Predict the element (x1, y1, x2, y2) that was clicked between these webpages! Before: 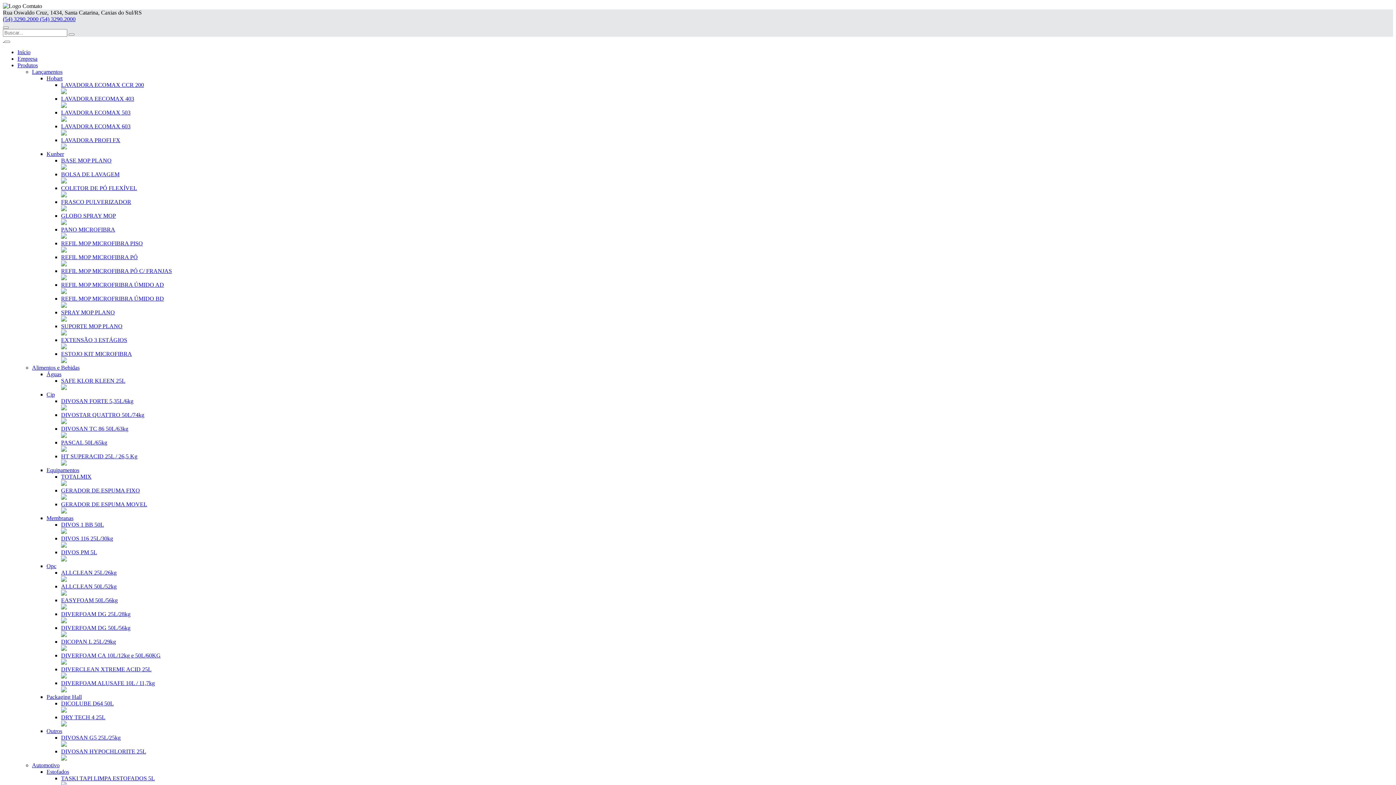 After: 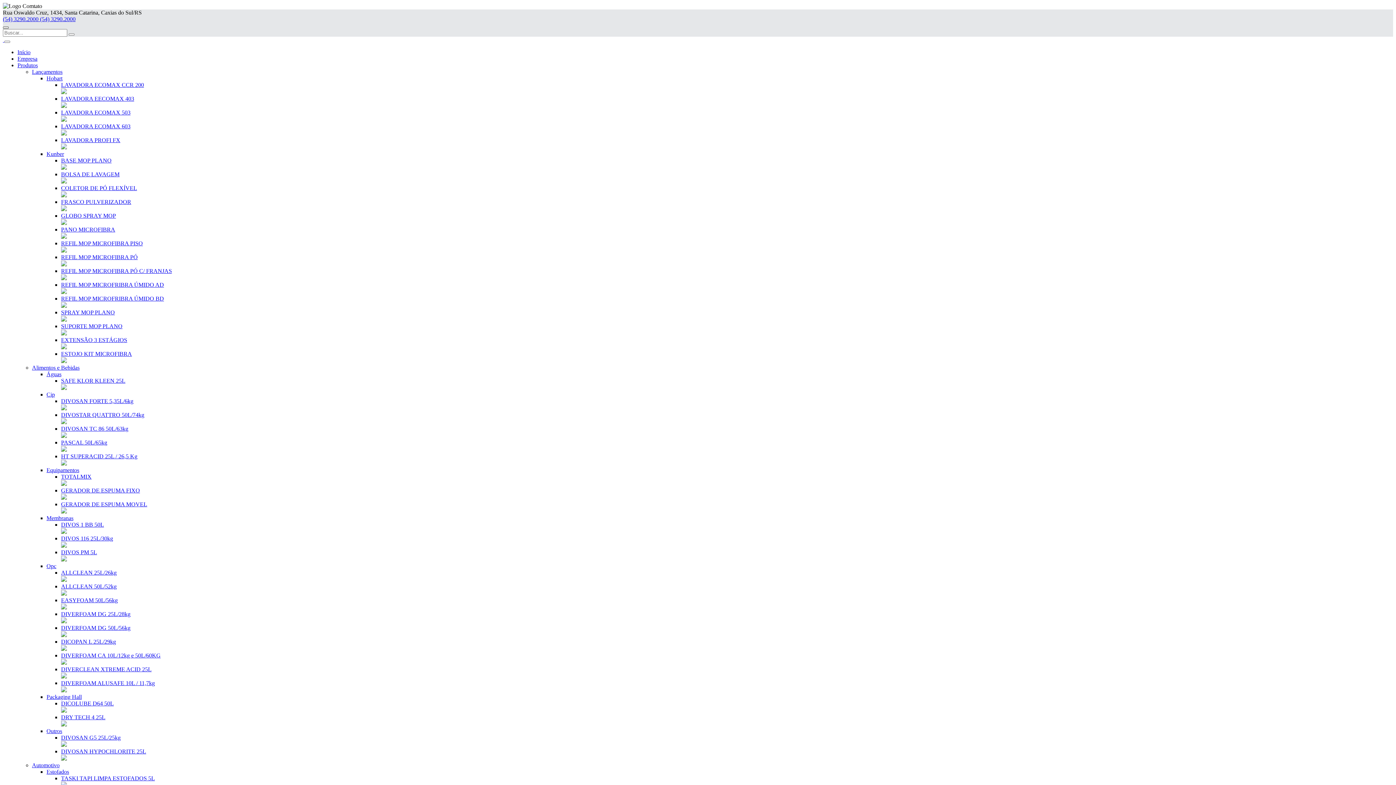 Action: bbox: (2, 26, 8, 28)